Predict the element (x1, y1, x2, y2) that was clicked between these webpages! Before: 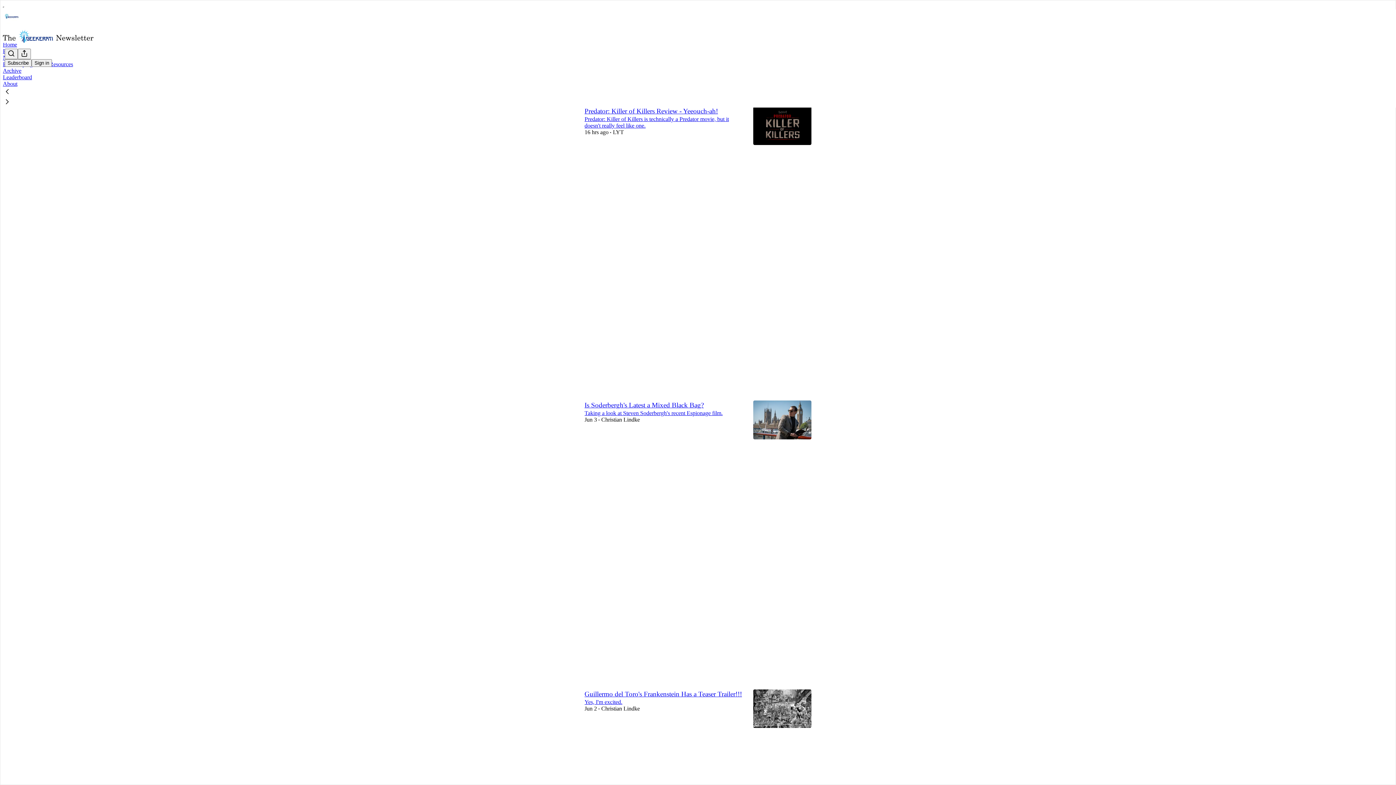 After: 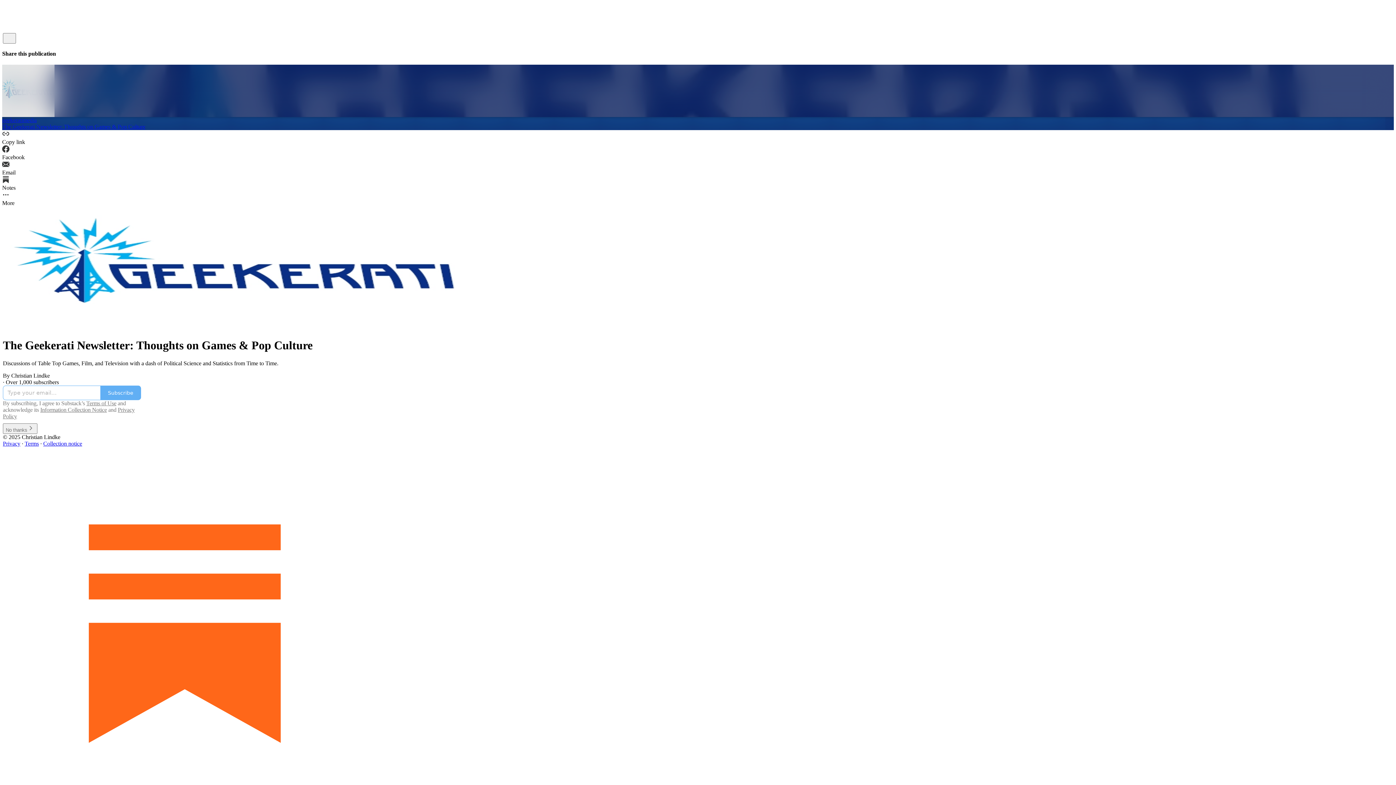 Action: bbox: (2, 29, 1399, 42)